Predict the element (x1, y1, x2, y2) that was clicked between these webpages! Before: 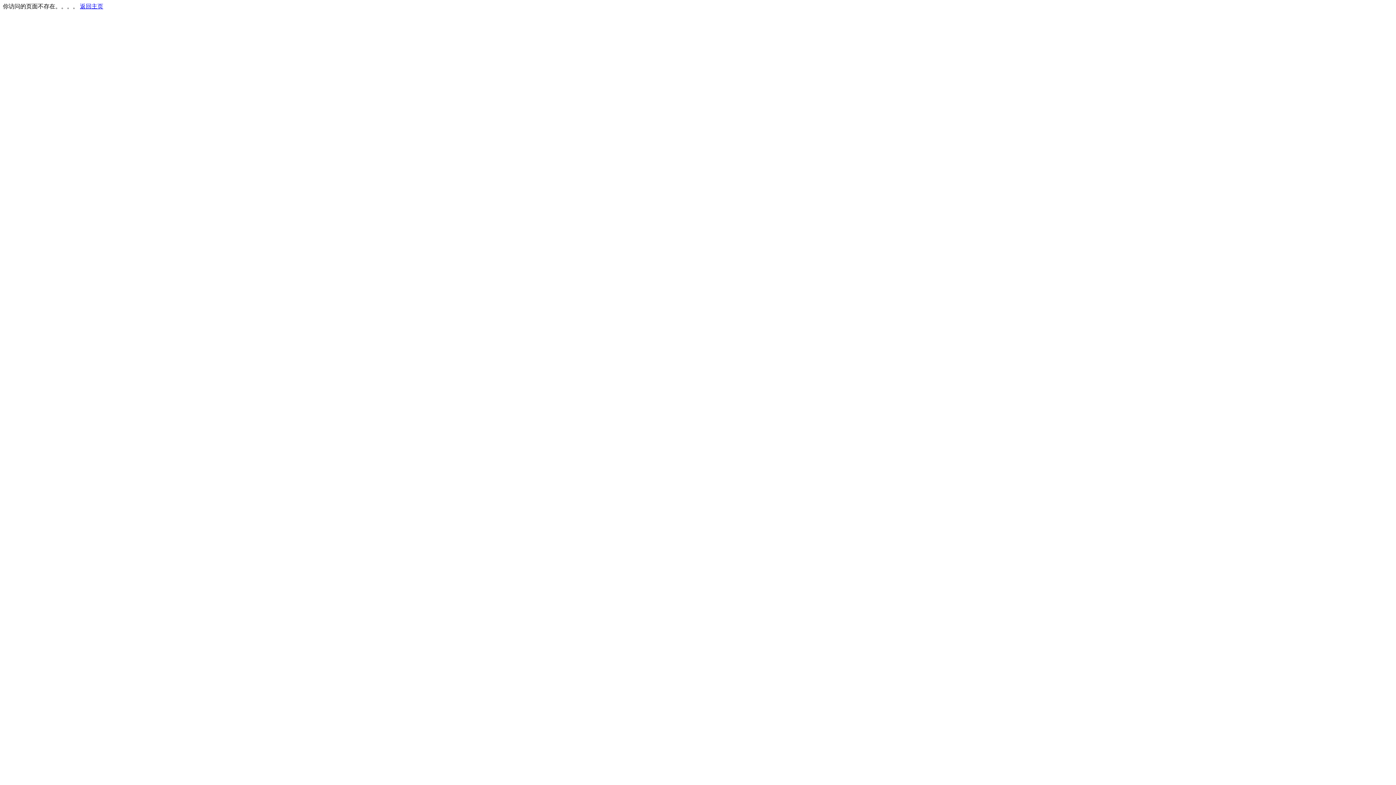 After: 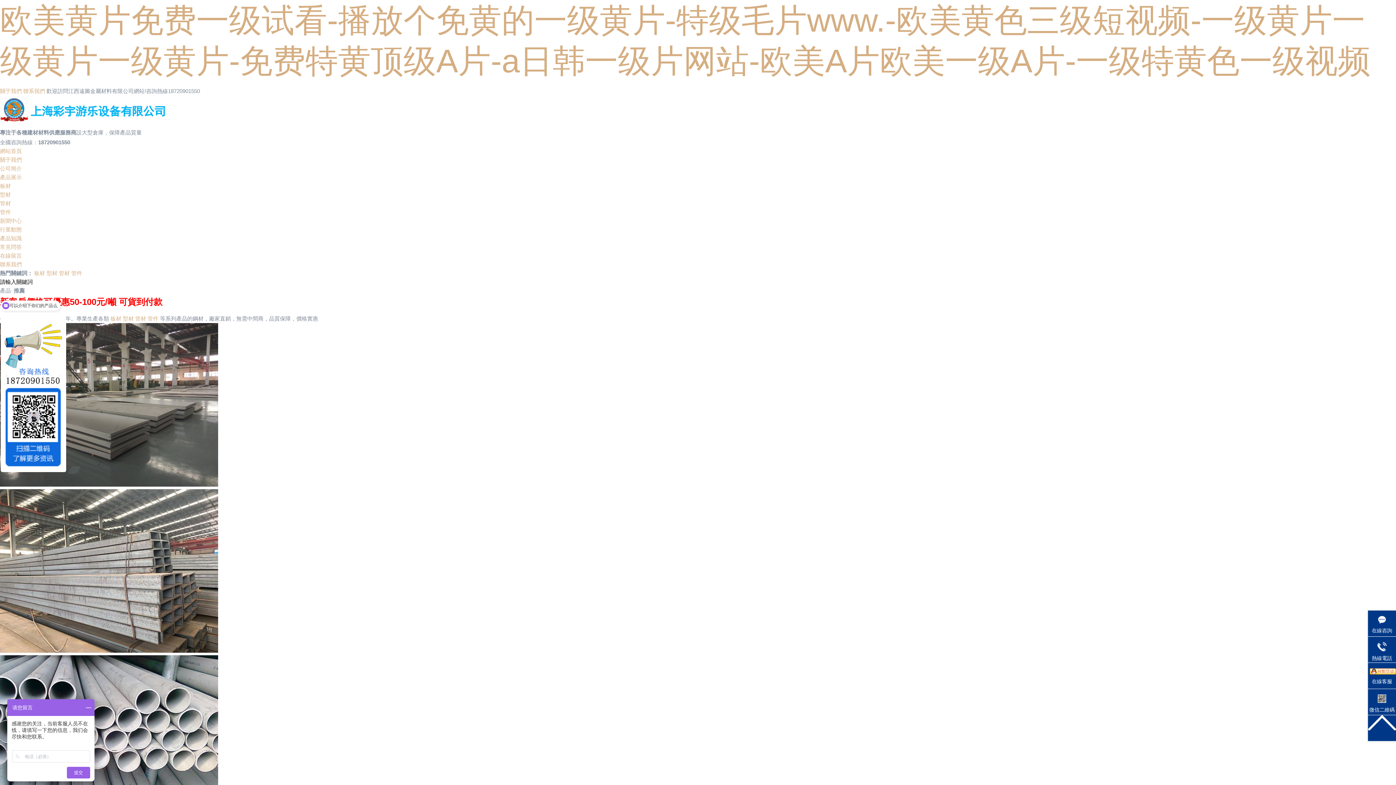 Action: label: 返回主页 bbox: (80, 3, 103, 9)